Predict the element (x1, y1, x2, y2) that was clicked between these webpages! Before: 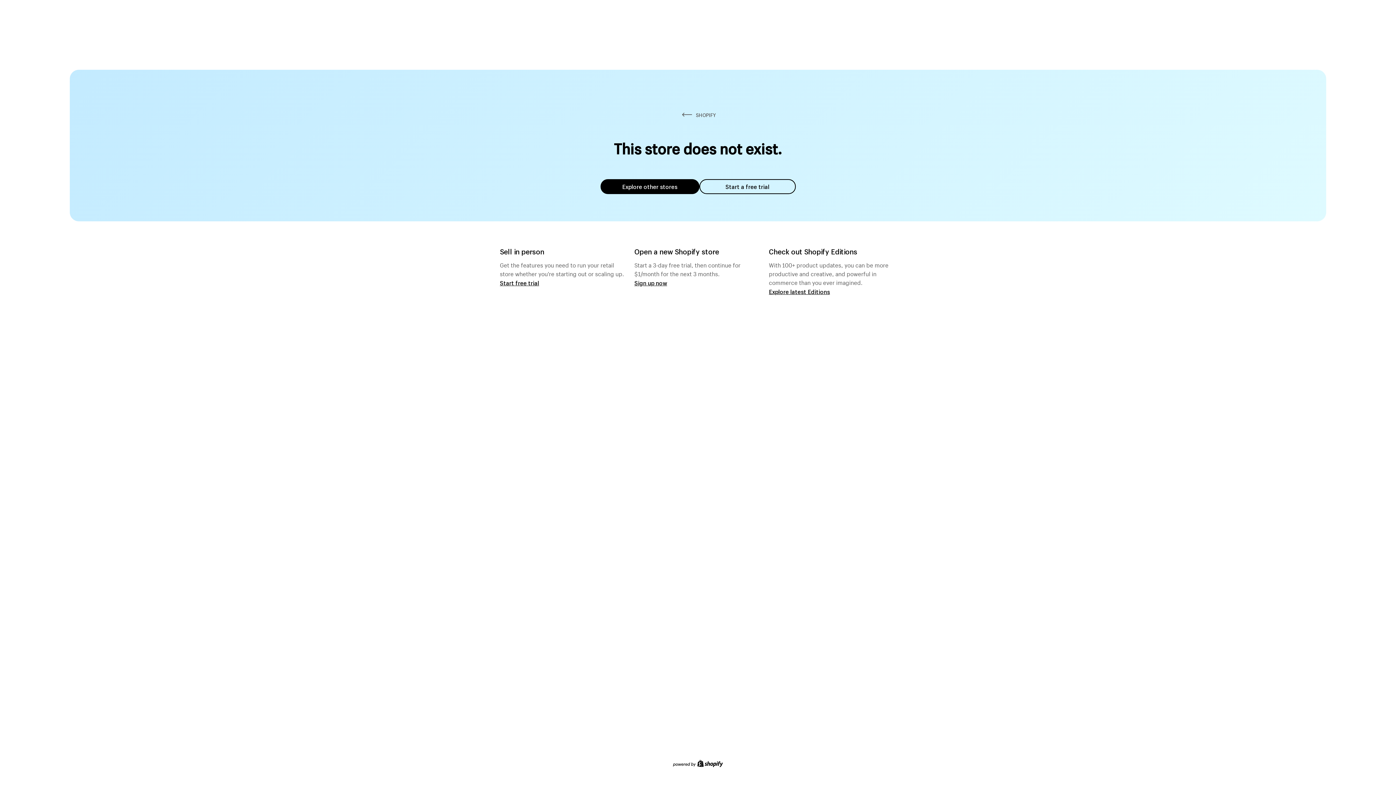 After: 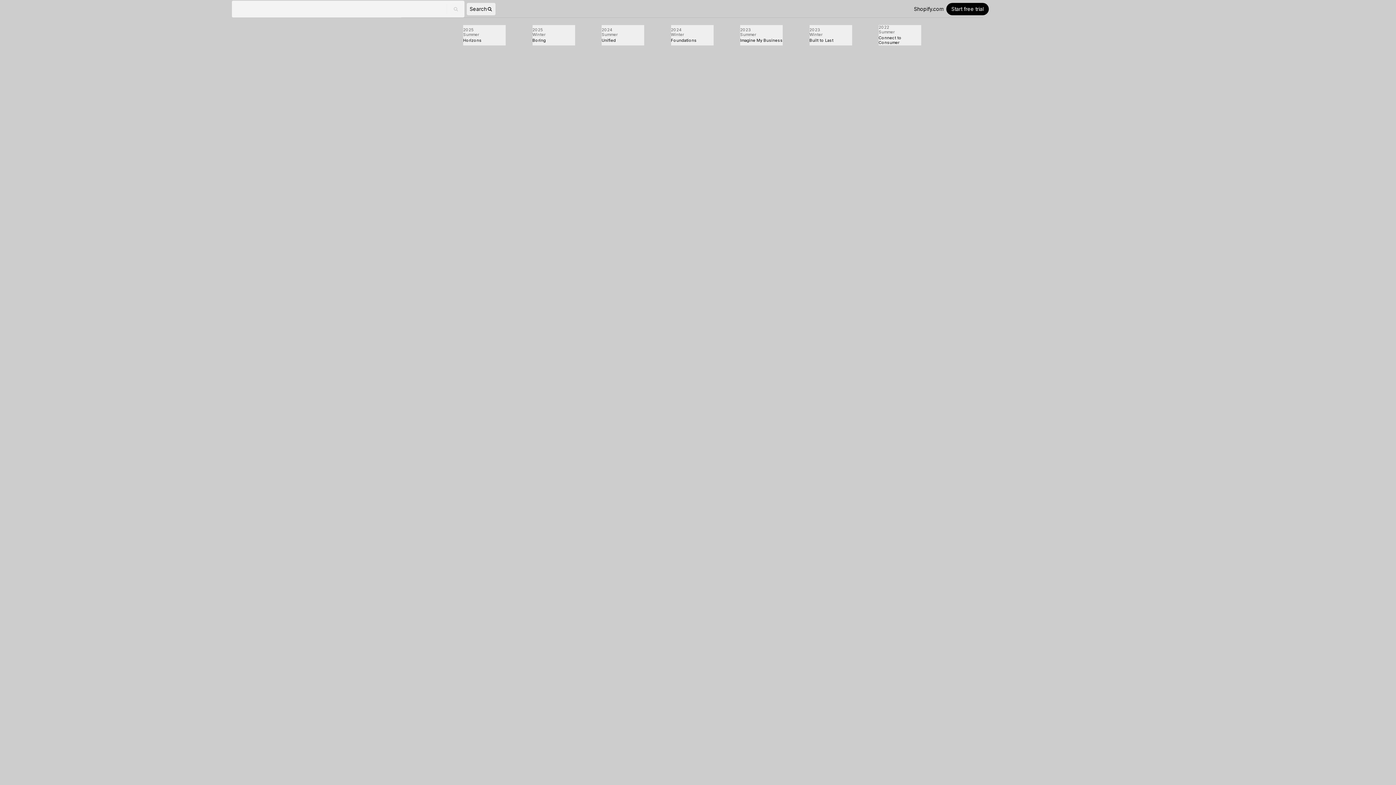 Action: bbox: (769, 287, 830, 295) label: Explore latest Editions